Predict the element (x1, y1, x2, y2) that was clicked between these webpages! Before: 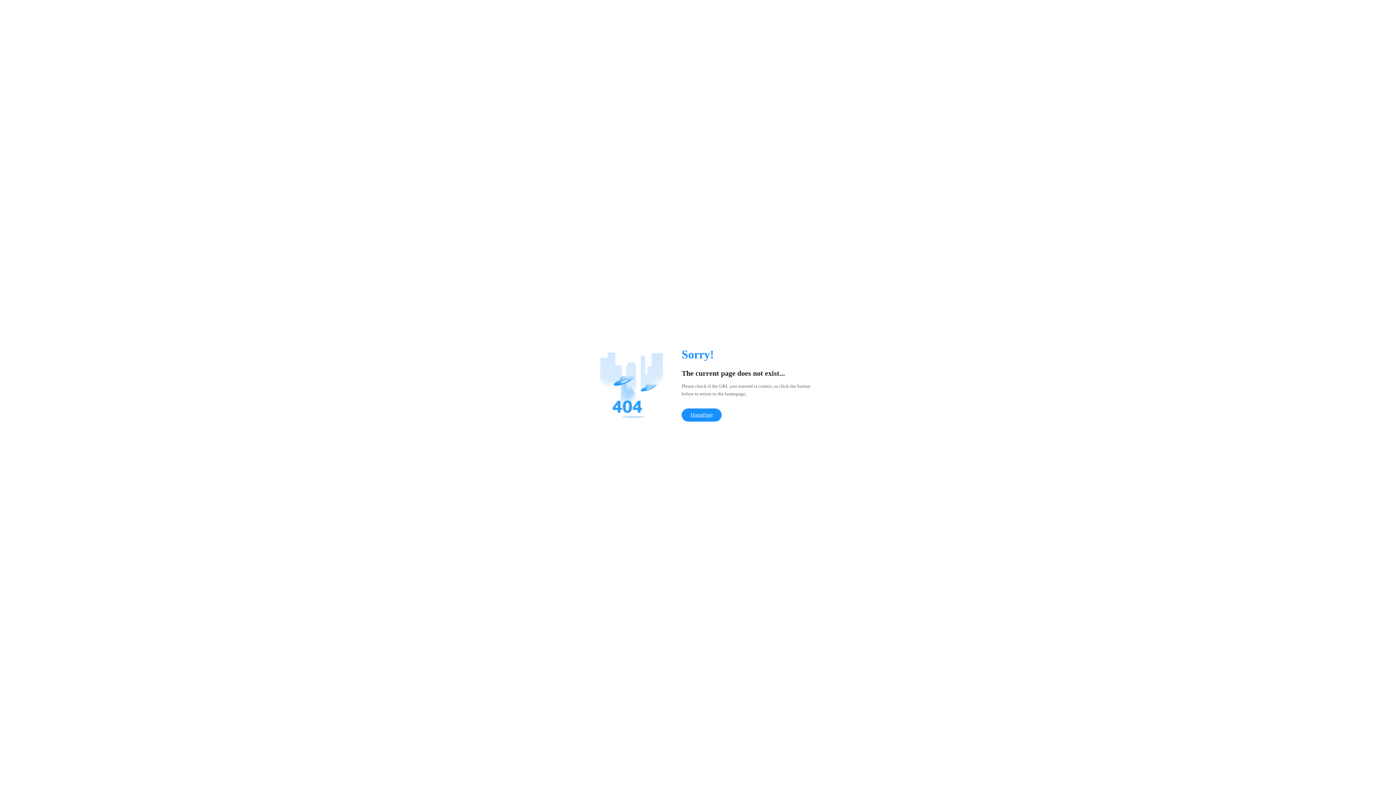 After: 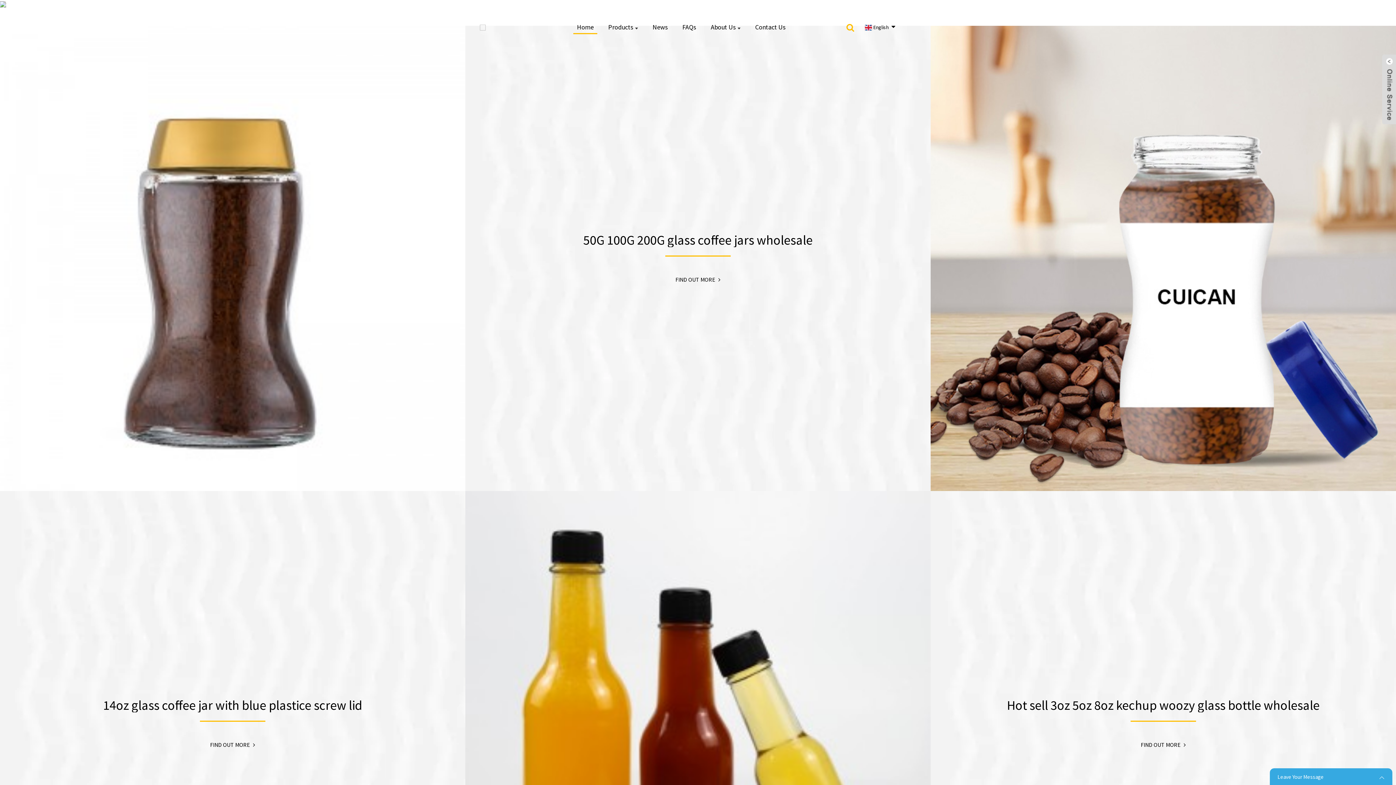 Action: label: HomePage bbox: (681, 408, 721, 421)